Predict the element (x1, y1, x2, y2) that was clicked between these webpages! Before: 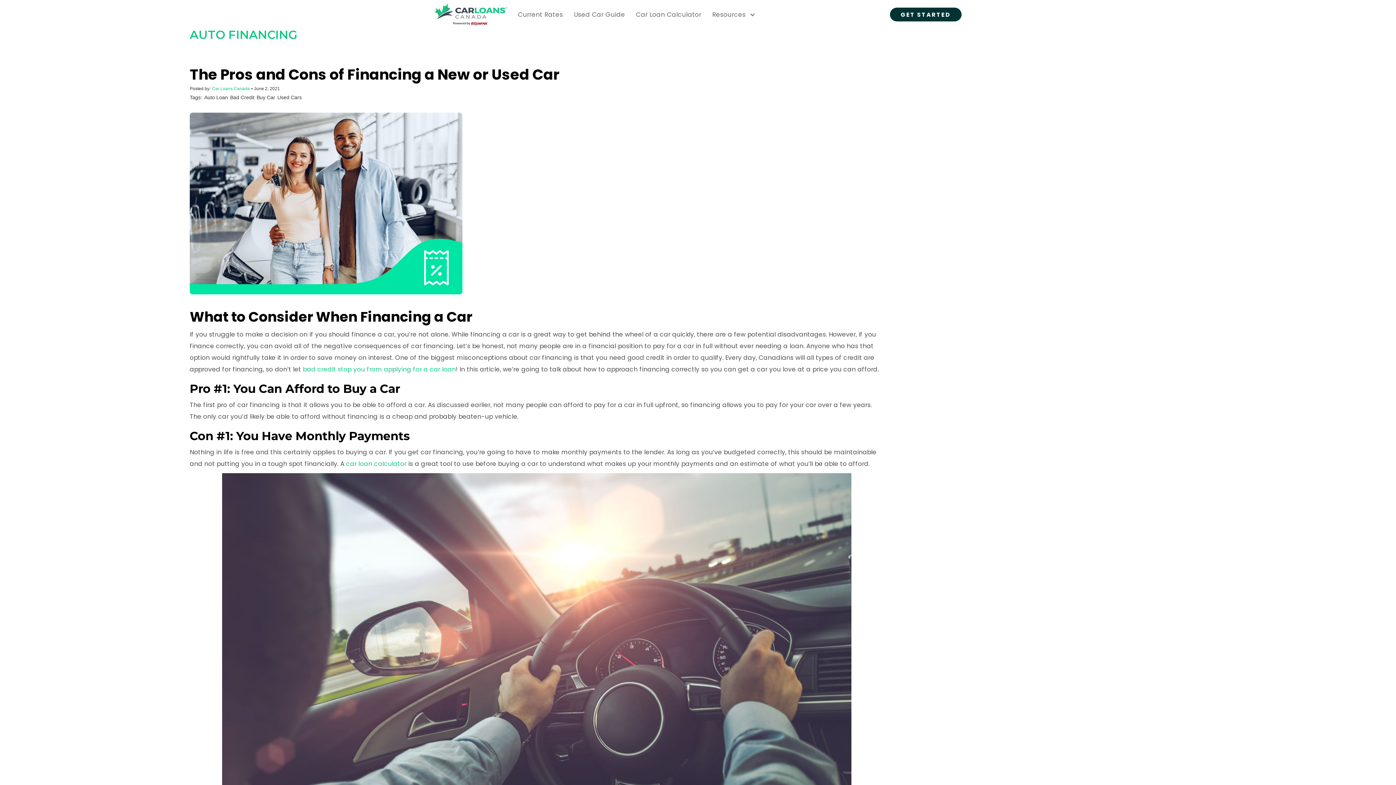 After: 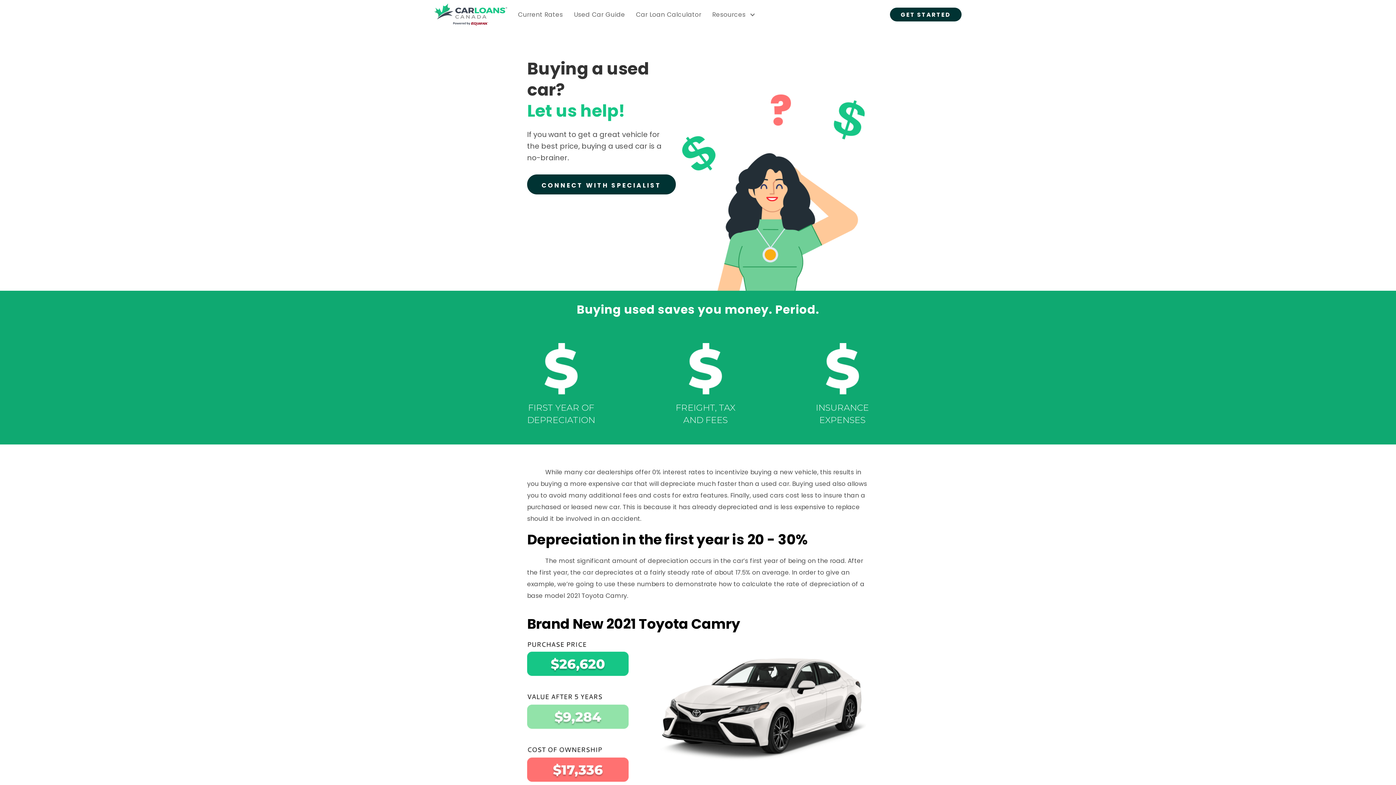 Action: label: Used Car Guide bbox: (574, 7, 625, 21)